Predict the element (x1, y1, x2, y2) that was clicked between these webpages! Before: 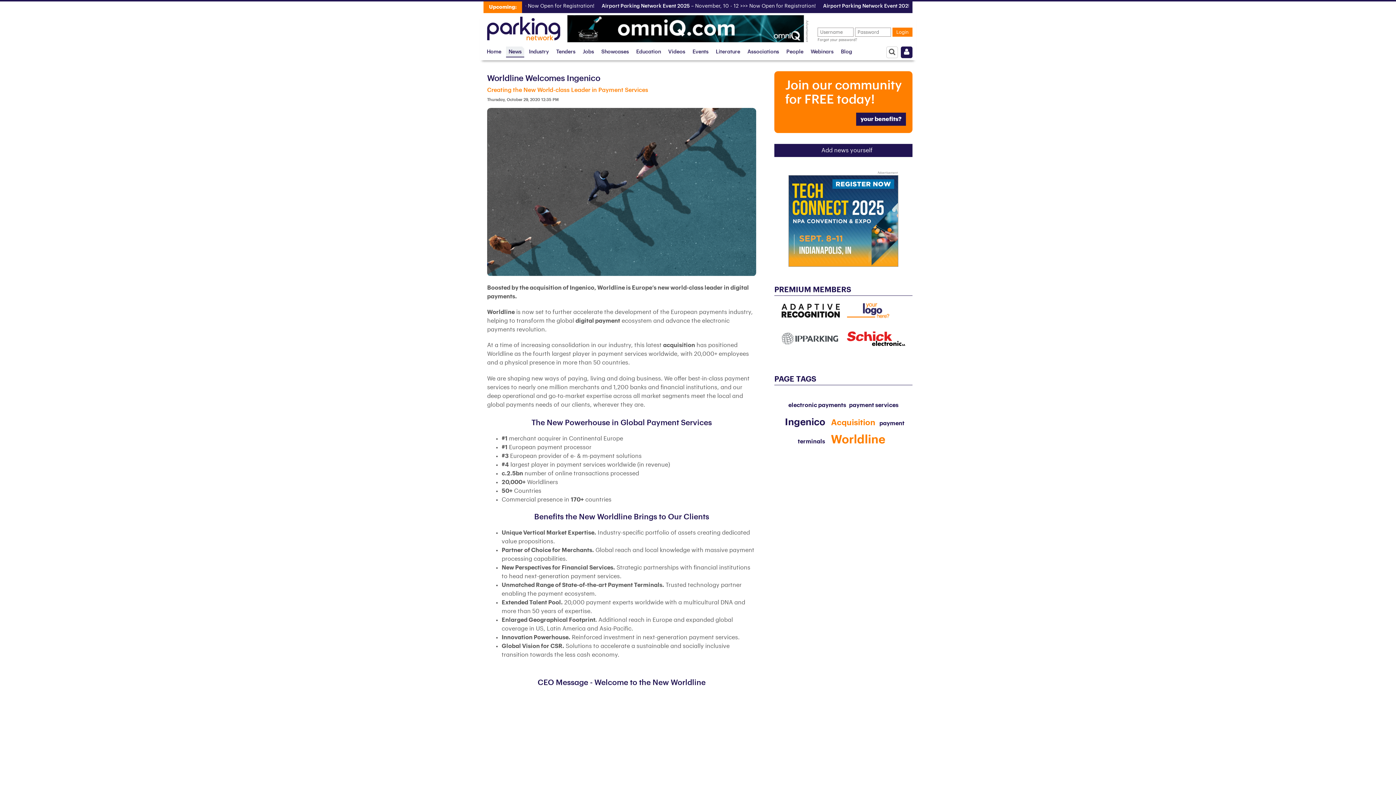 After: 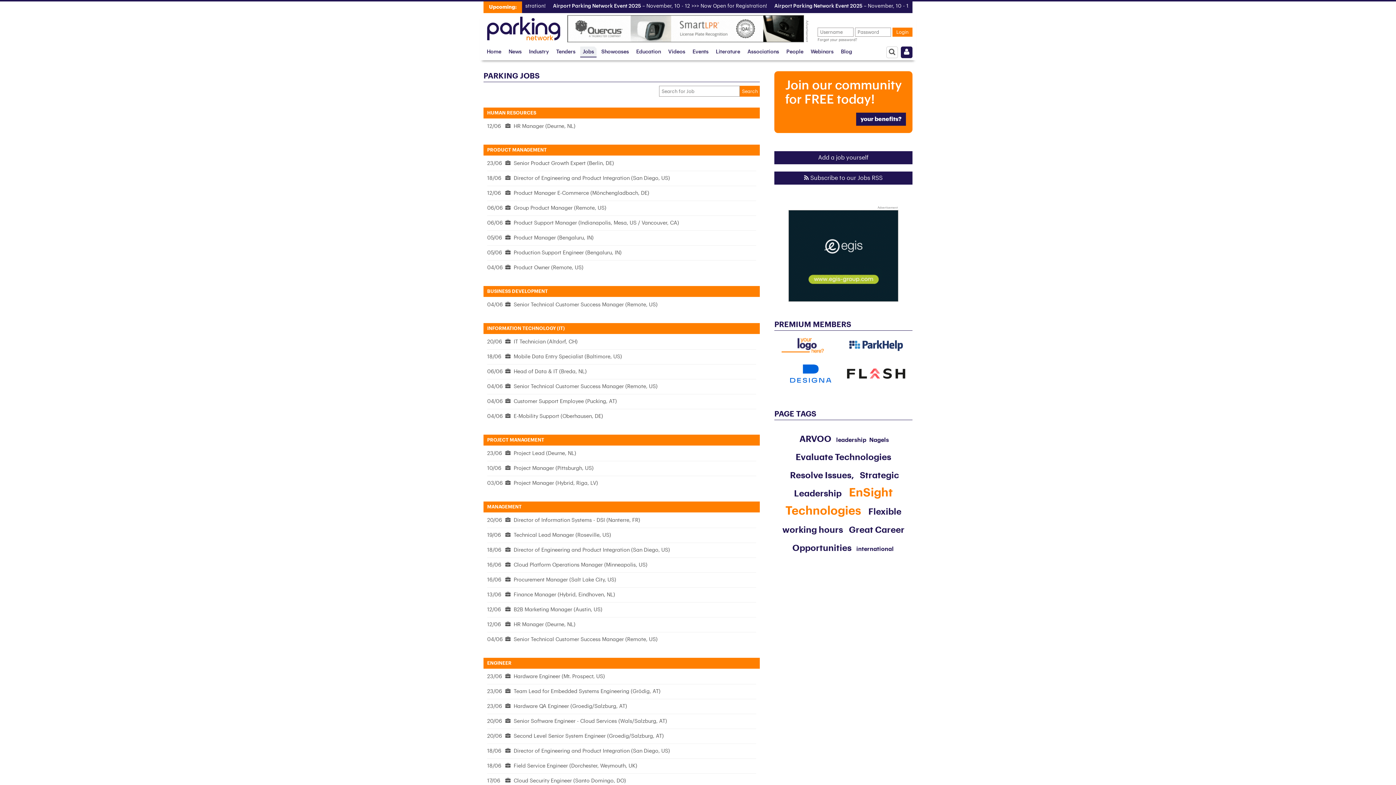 Action: bbox: (582, 46, 594, 57) label: Jobs